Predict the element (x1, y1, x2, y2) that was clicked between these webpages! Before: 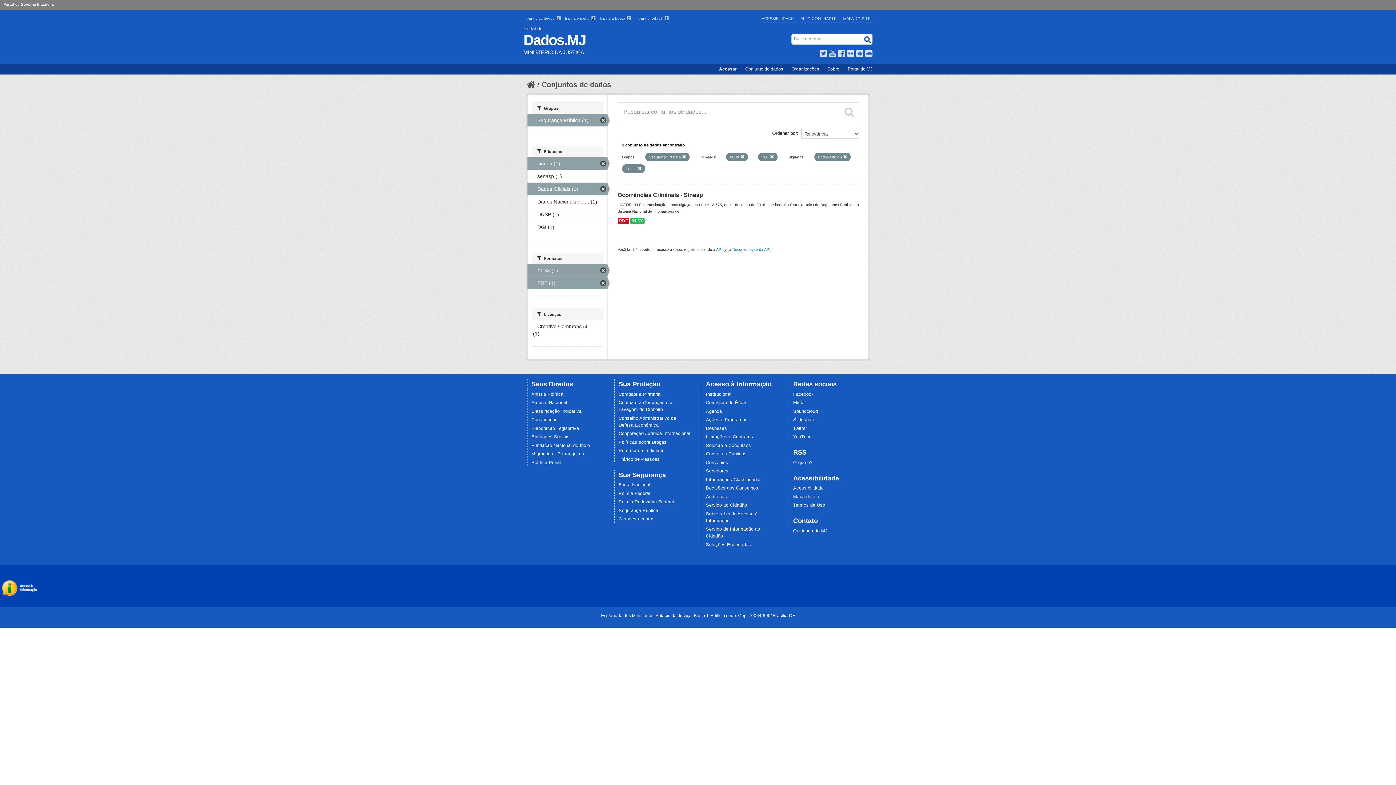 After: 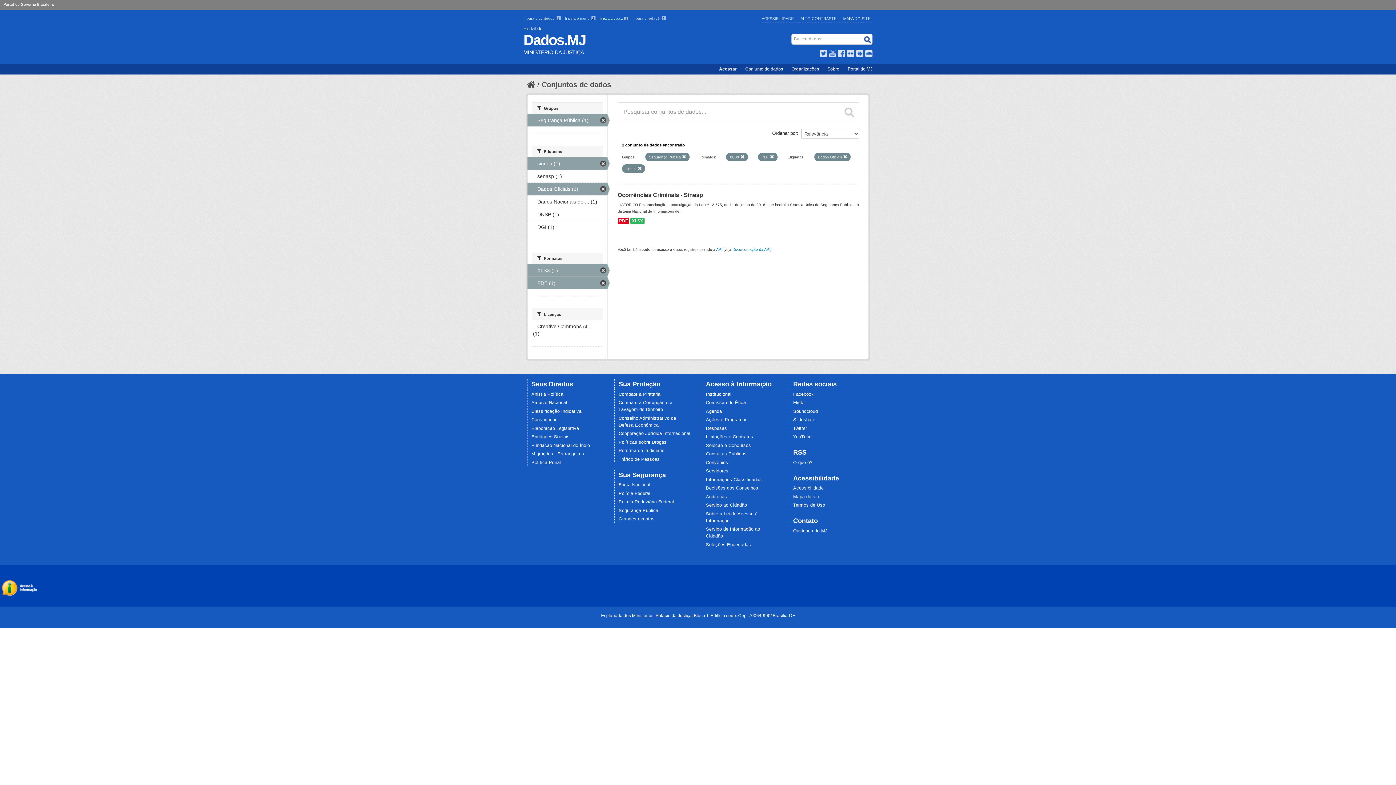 Action: bbox: (600, 16, 632, 20) label: Ir para a busca 3 